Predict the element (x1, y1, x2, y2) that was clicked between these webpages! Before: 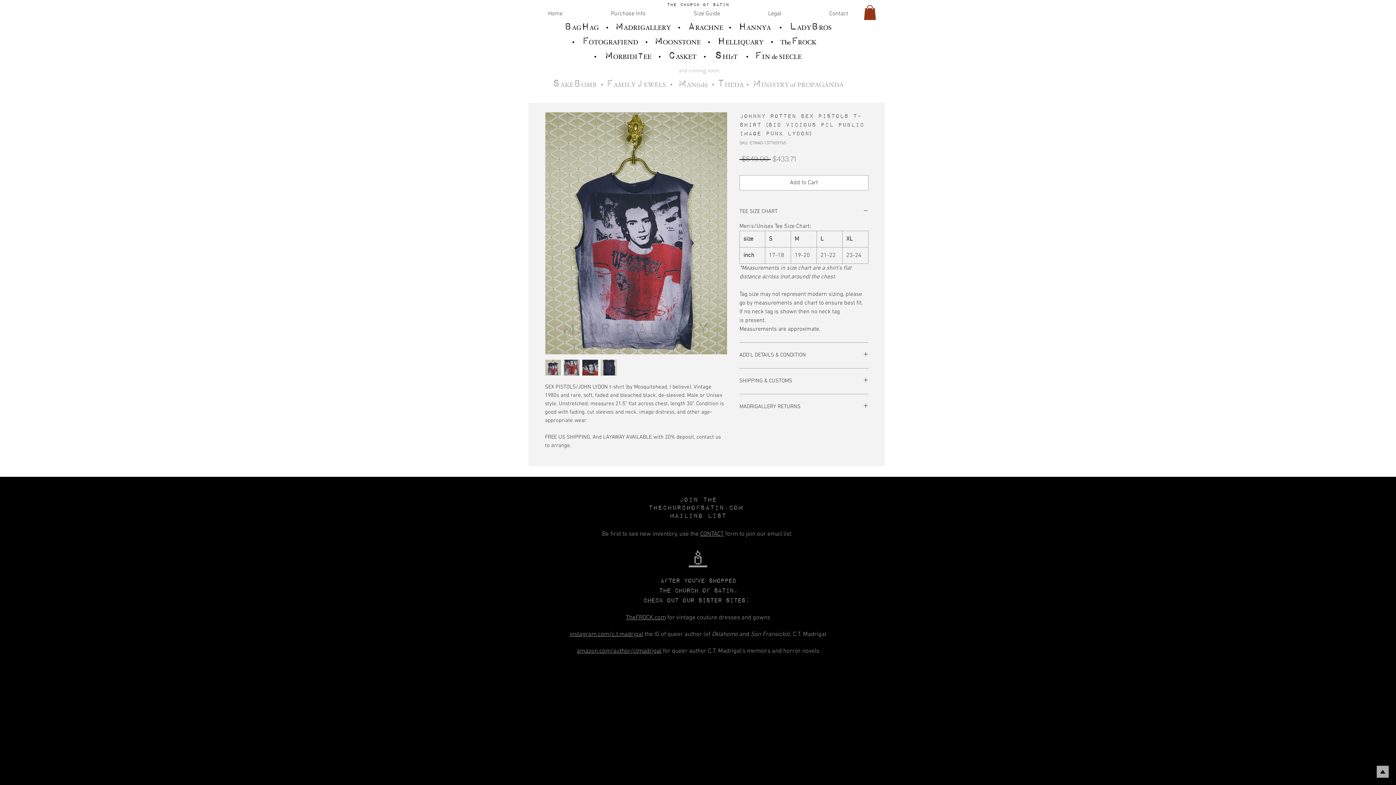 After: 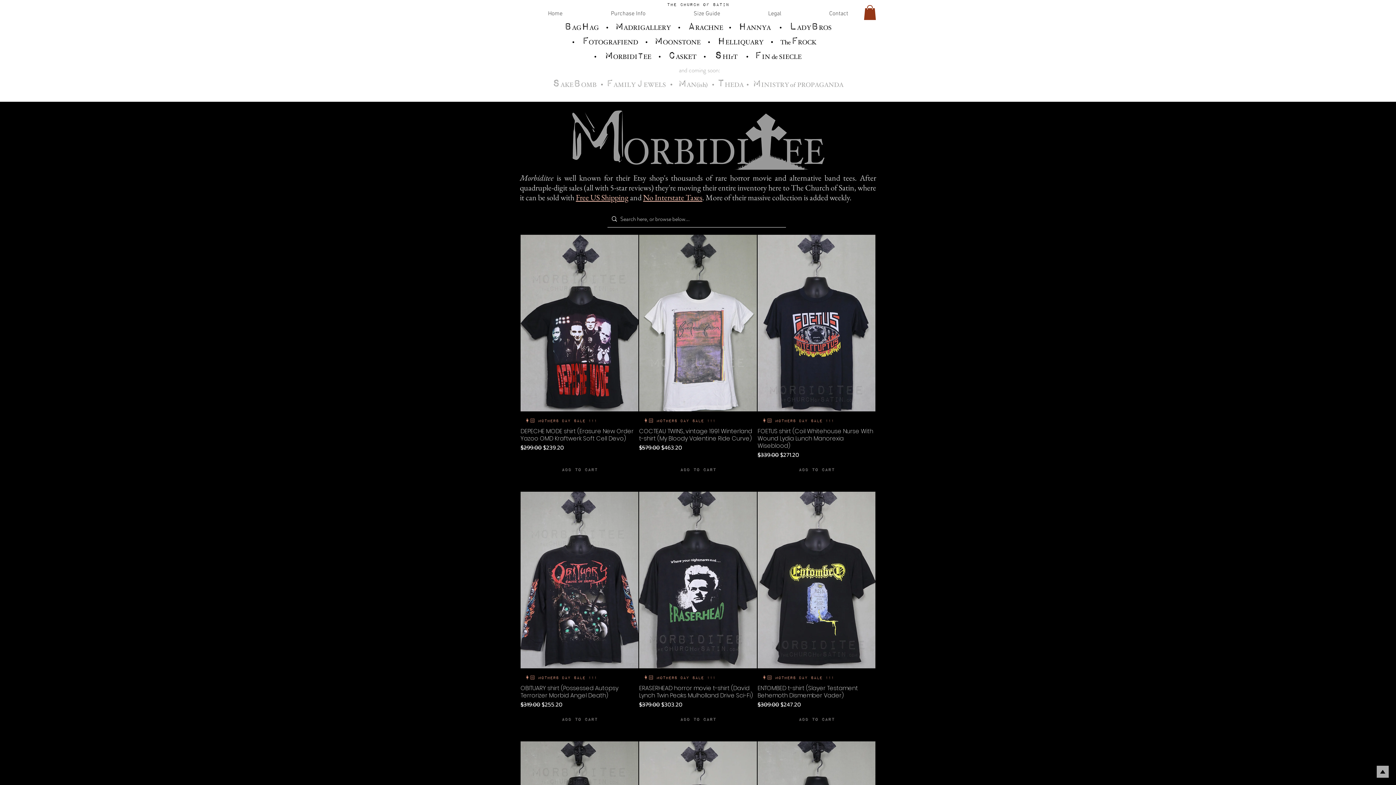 Action: bbox: (605, 53, 651, 60) label: MORBIDITEE